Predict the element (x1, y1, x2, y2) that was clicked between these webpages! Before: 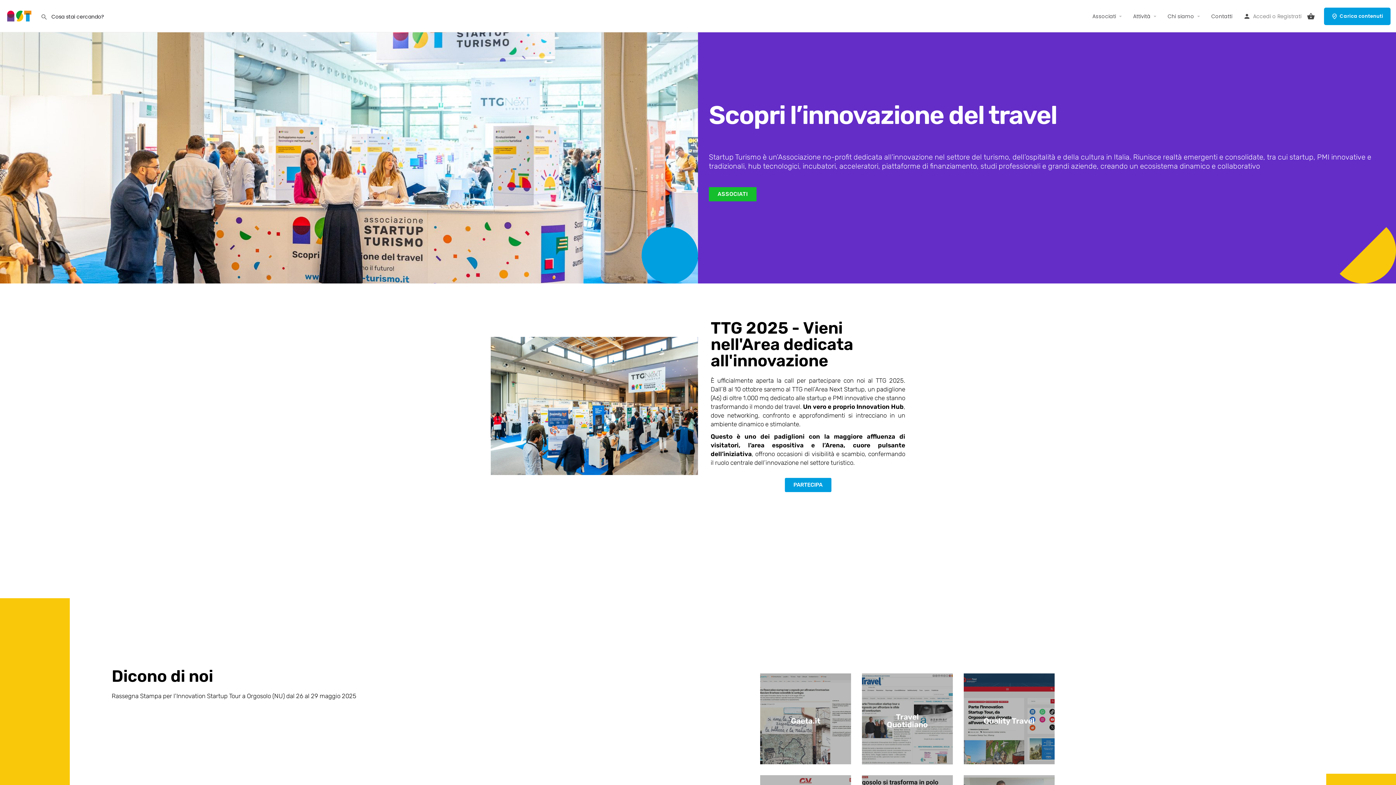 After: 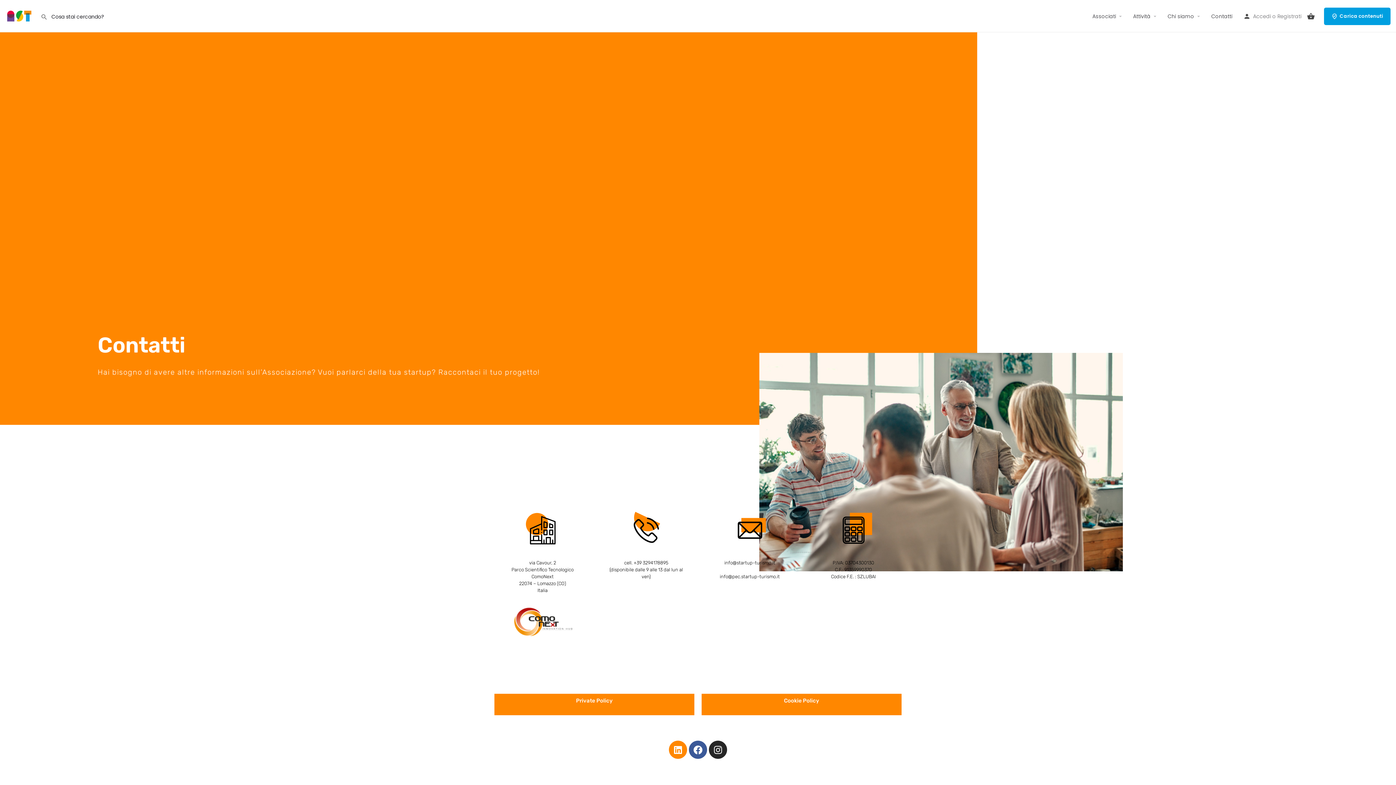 Action: bbox: (1211, 12, 1232, 19) label: Contatti